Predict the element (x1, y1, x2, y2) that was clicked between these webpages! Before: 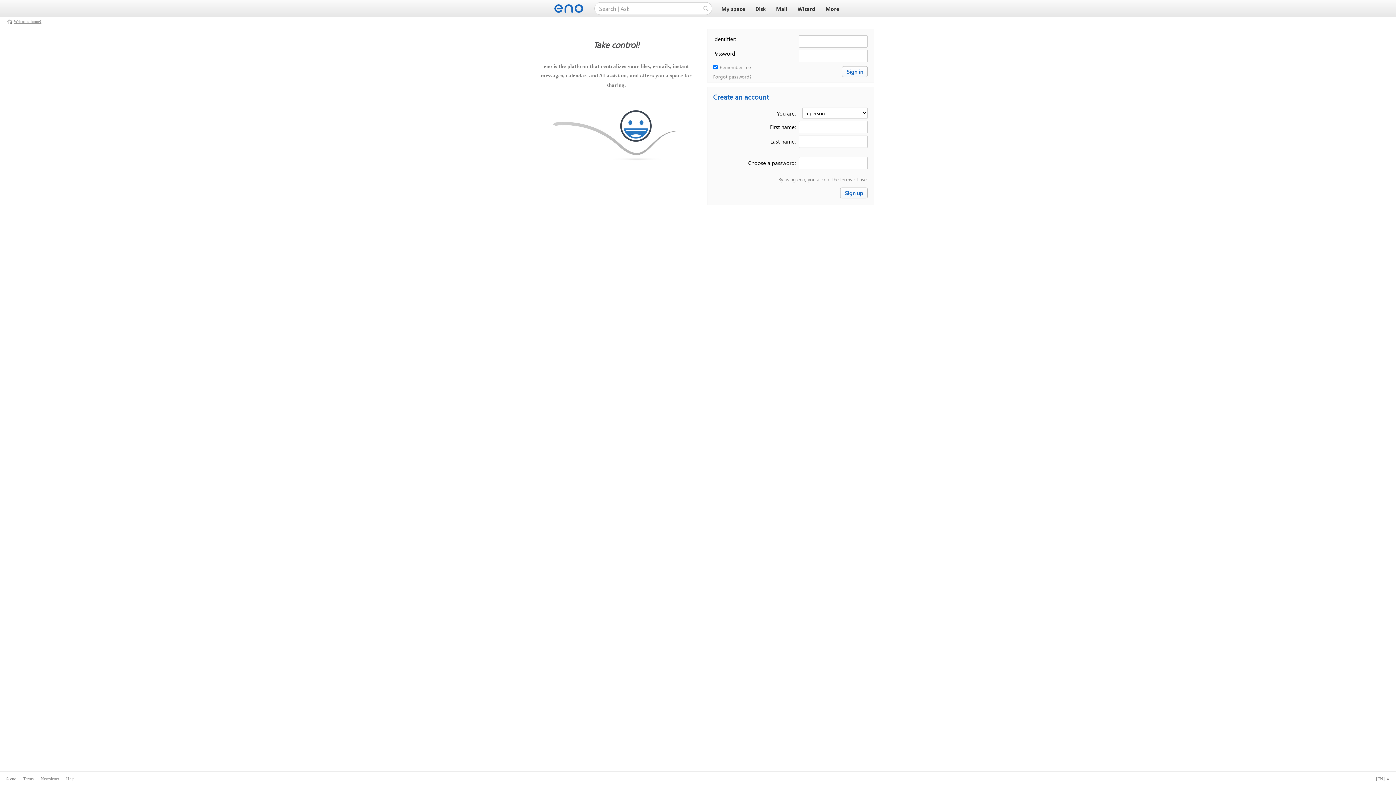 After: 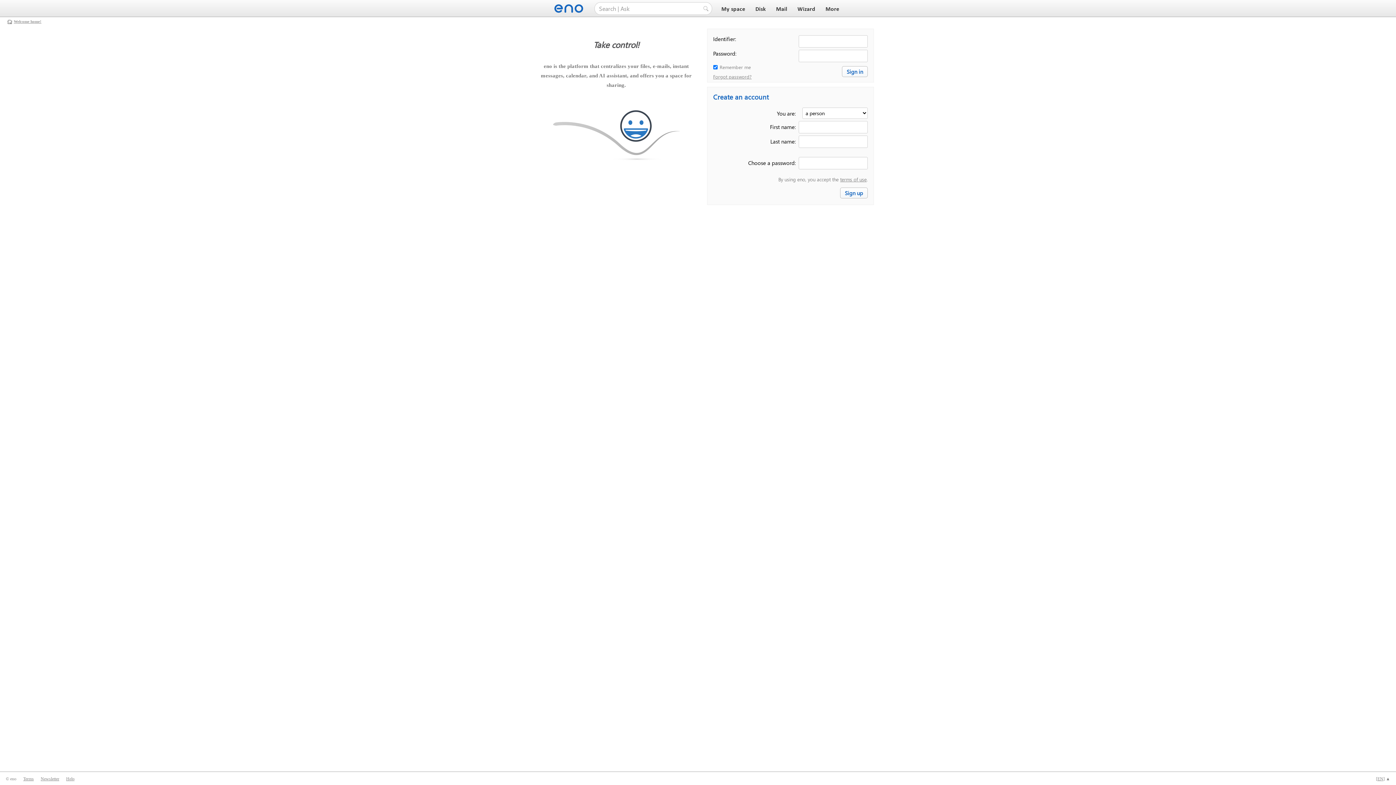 Action: bbox: (554, 6, 585, 12)